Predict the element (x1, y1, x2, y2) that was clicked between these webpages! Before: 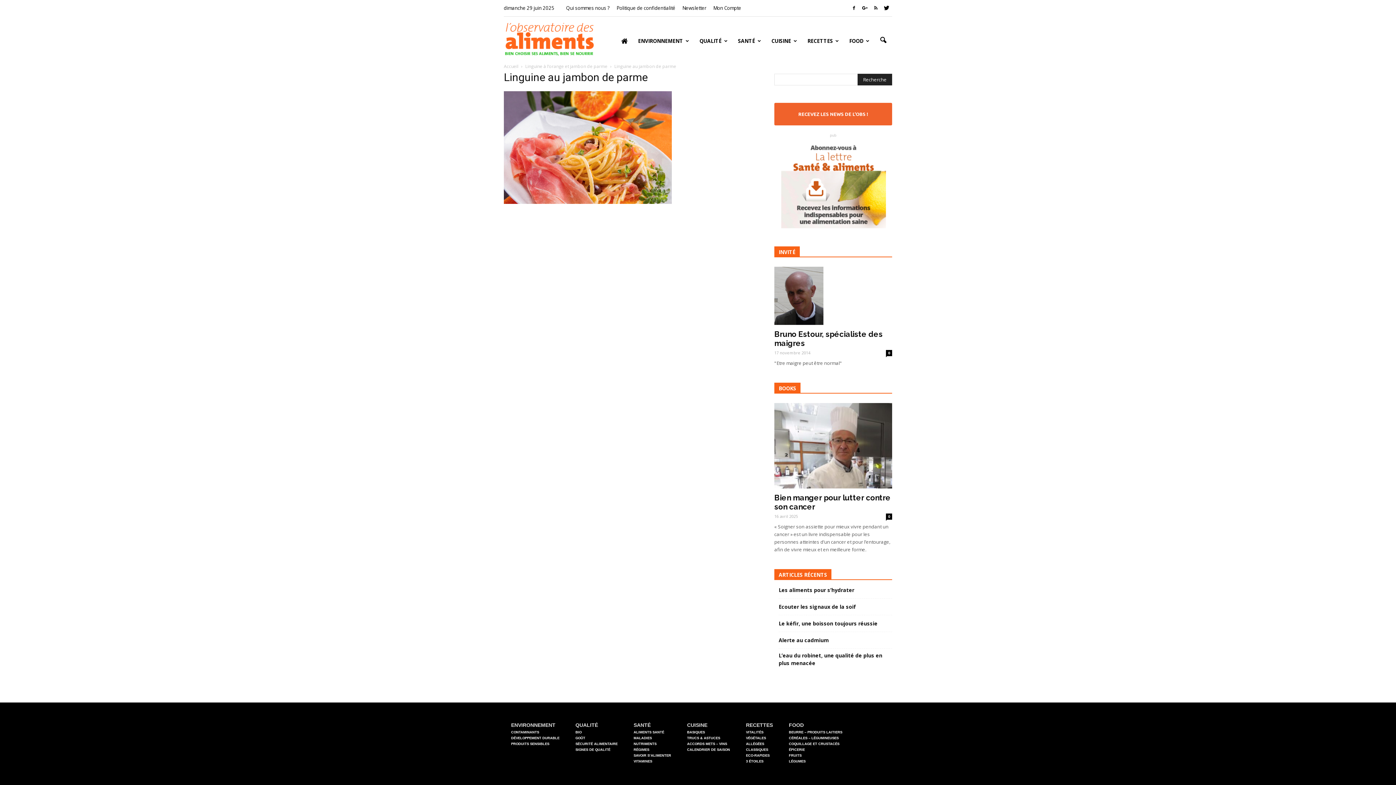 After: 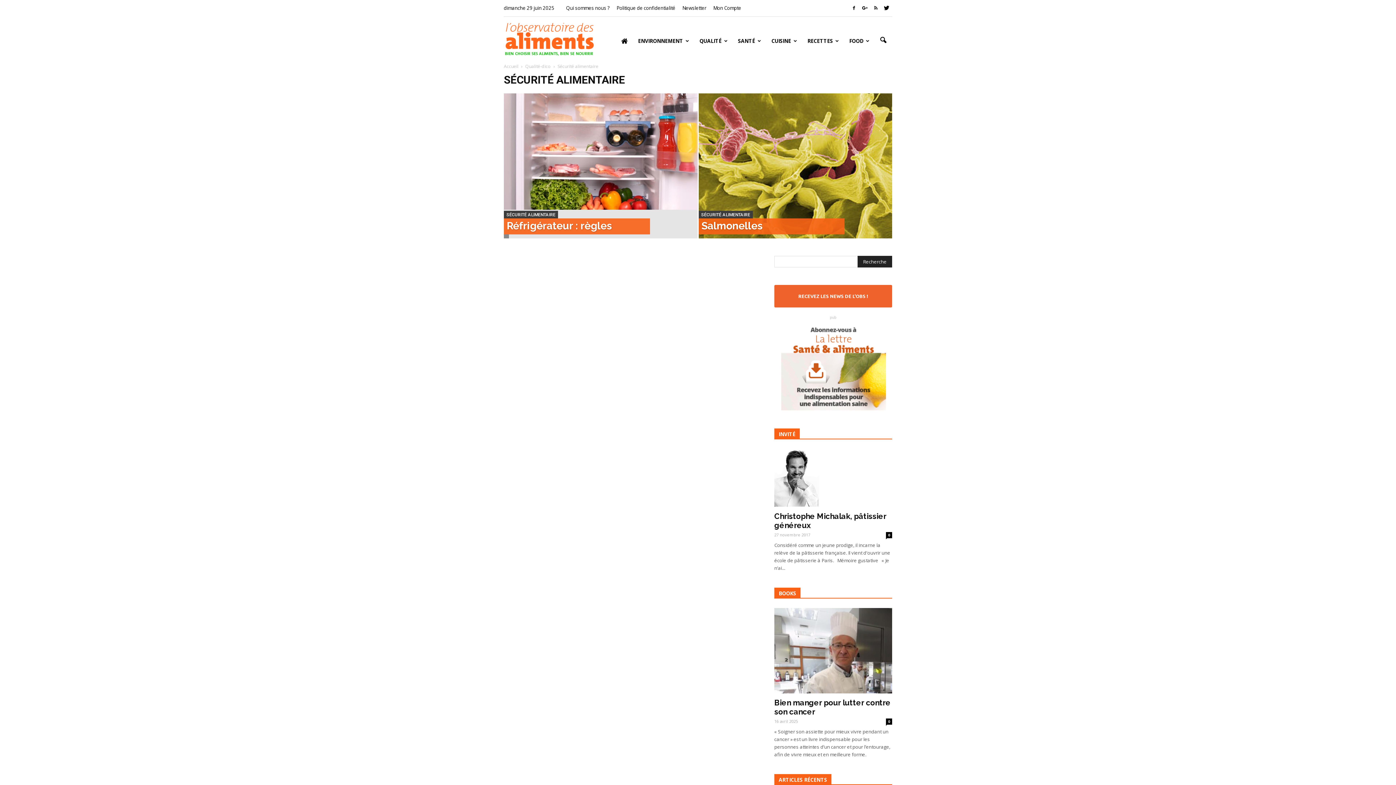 Action: bbox: (575, 742, 617, 746) label: SÉCURITÉ ALIMENTAIRE